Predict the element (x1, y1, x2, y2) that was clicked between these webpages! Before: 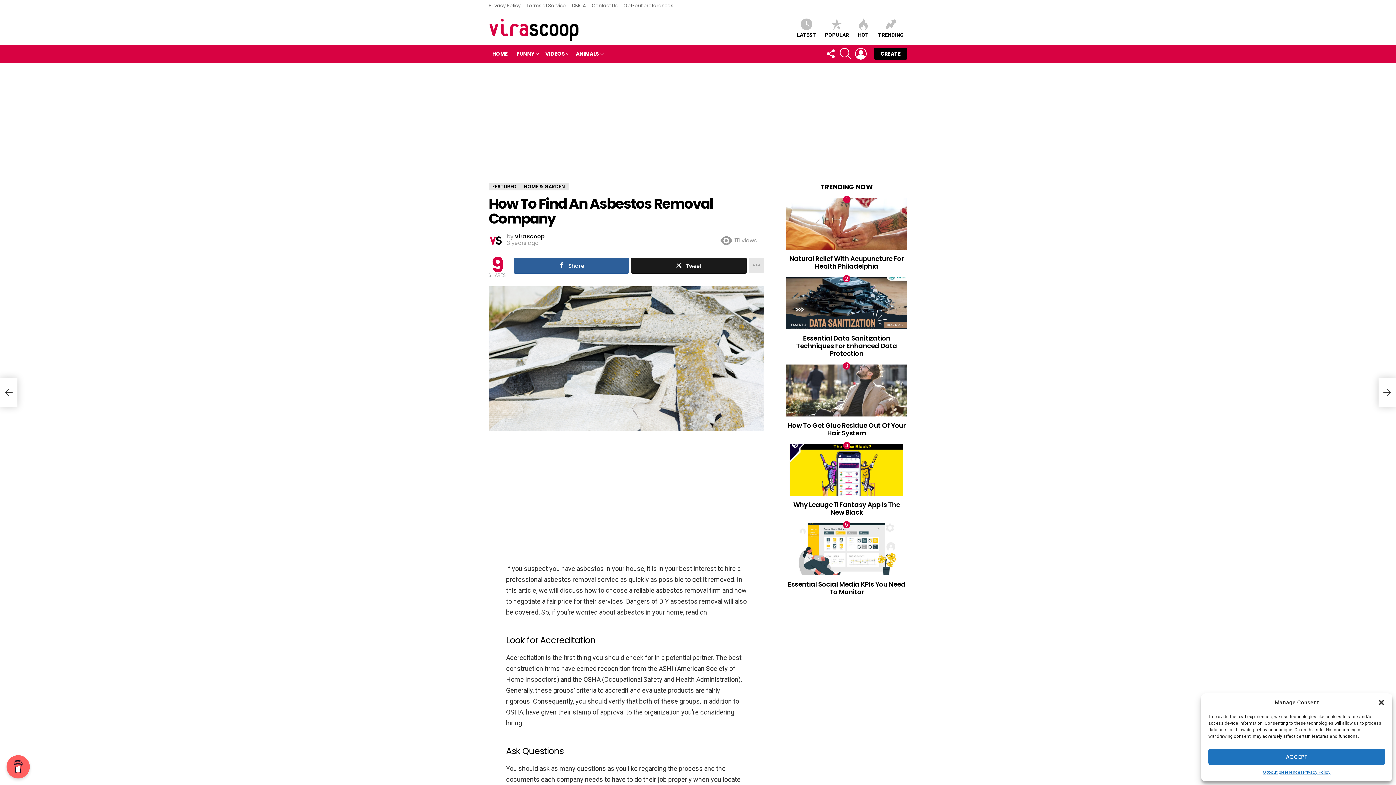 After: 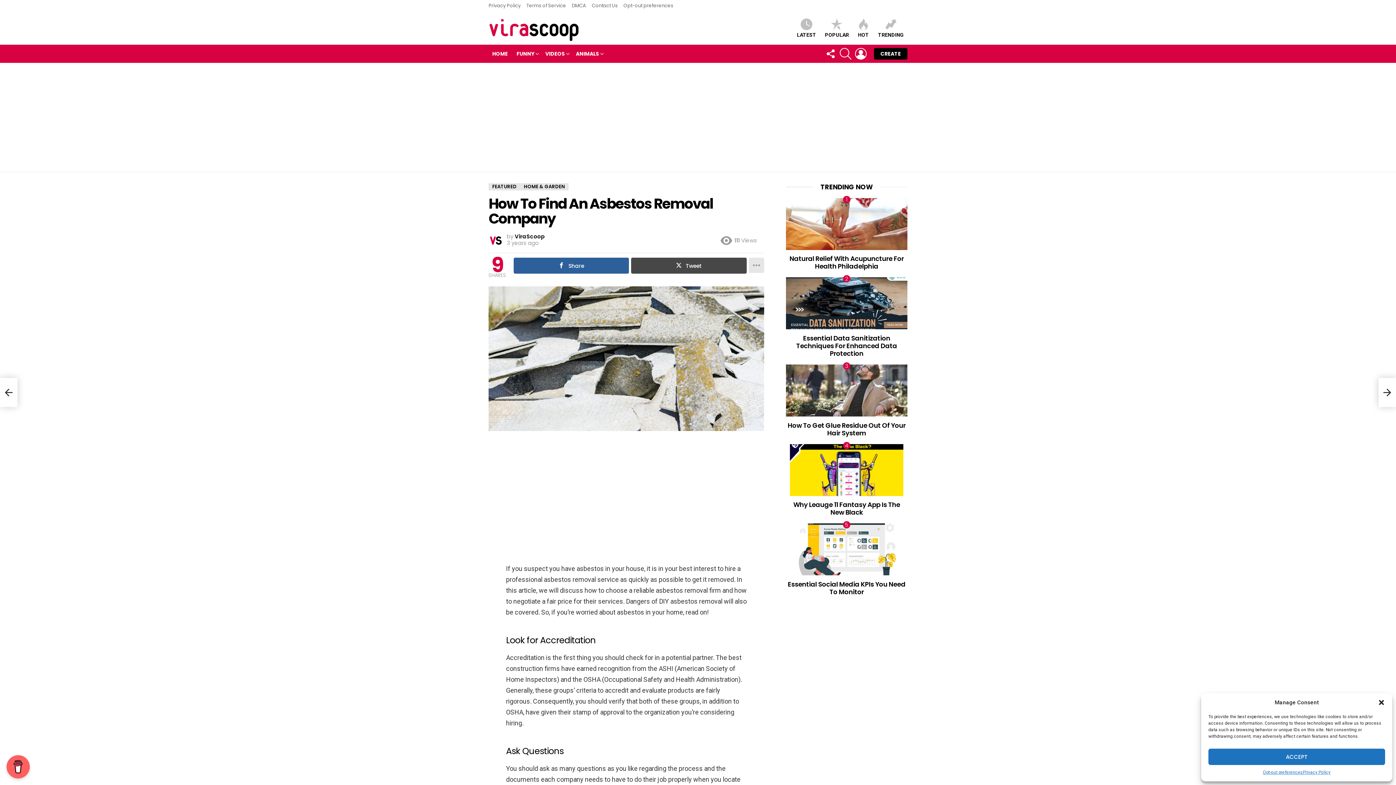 Action: bbox: (631, 257, 746, 273) label: Tweet